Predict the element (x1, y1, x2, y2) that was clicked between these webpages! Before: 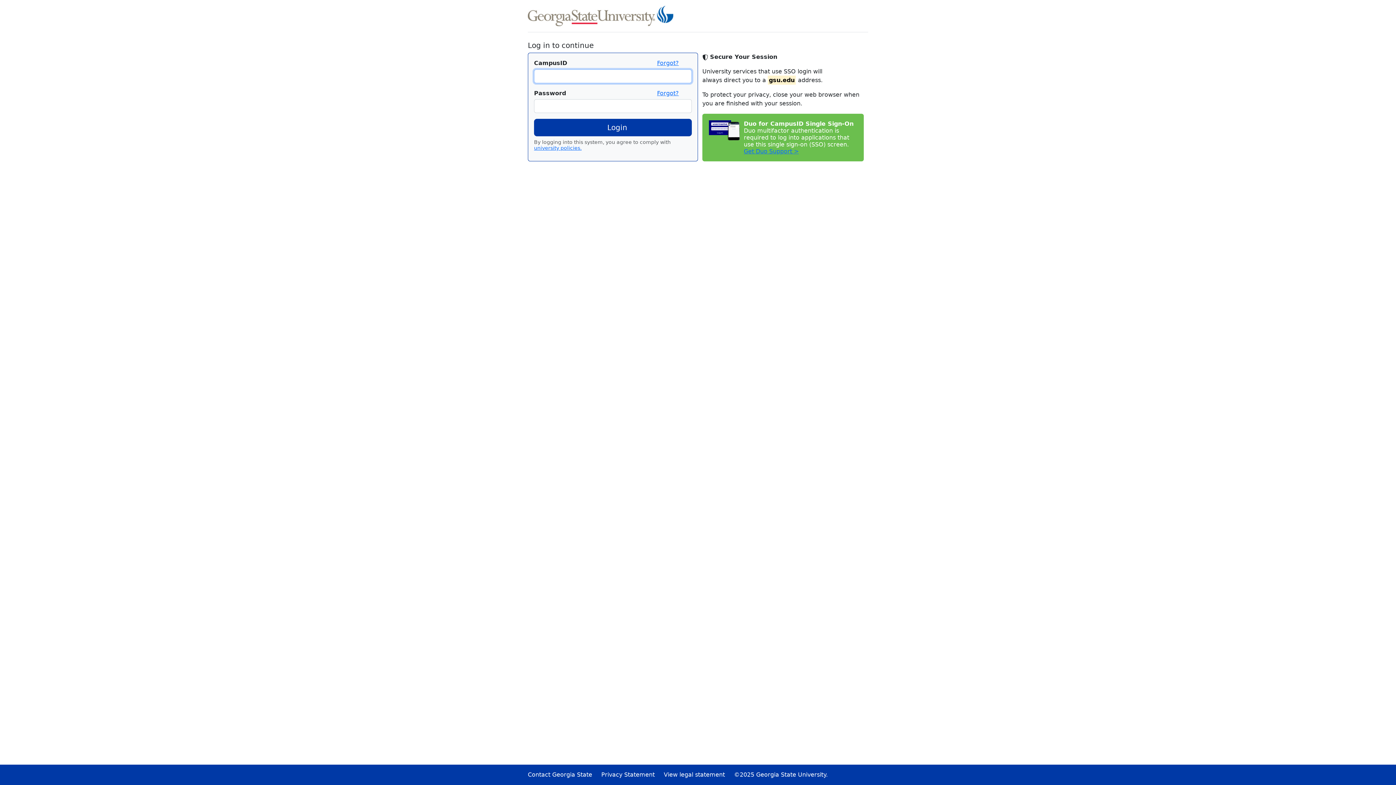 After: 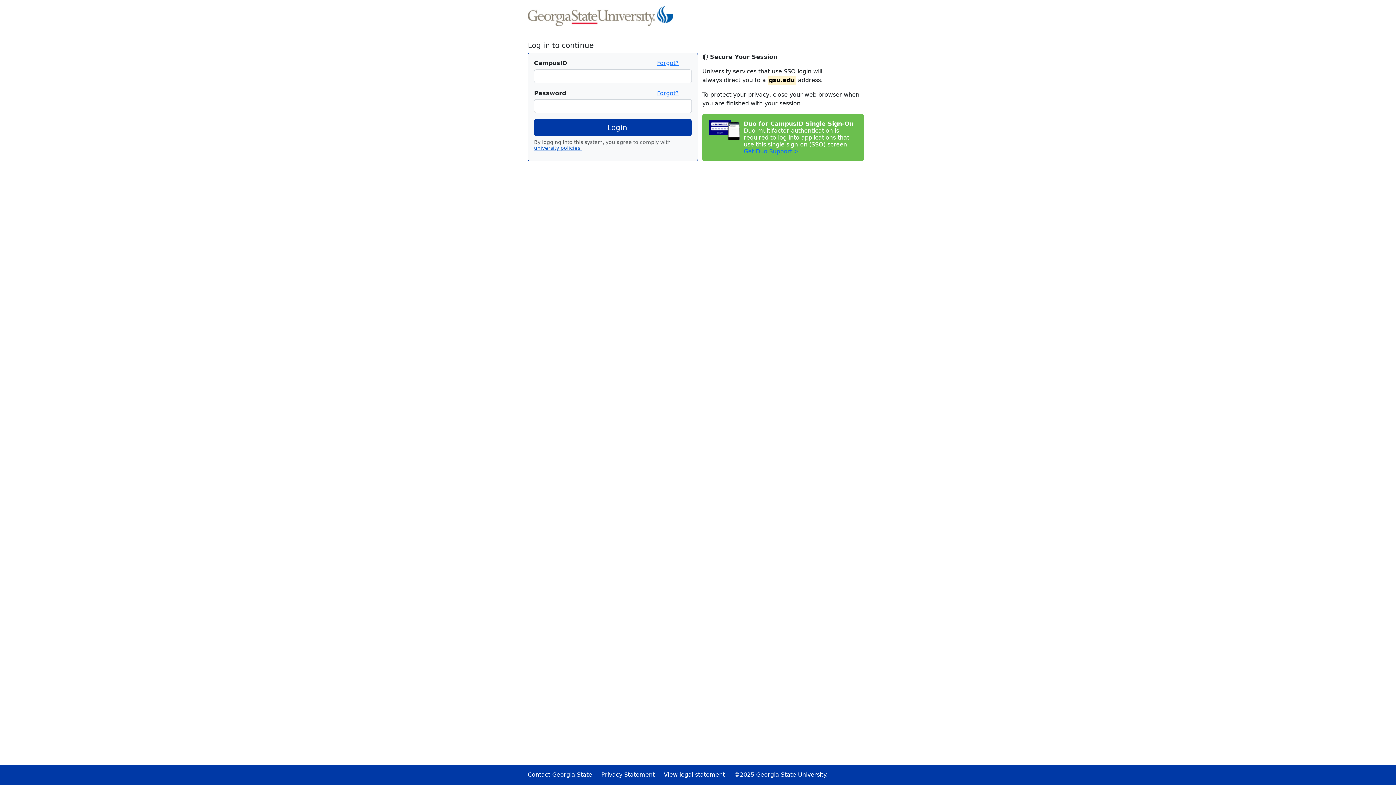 Action: bbox: (534, 145, 581, 150) label: university policies.